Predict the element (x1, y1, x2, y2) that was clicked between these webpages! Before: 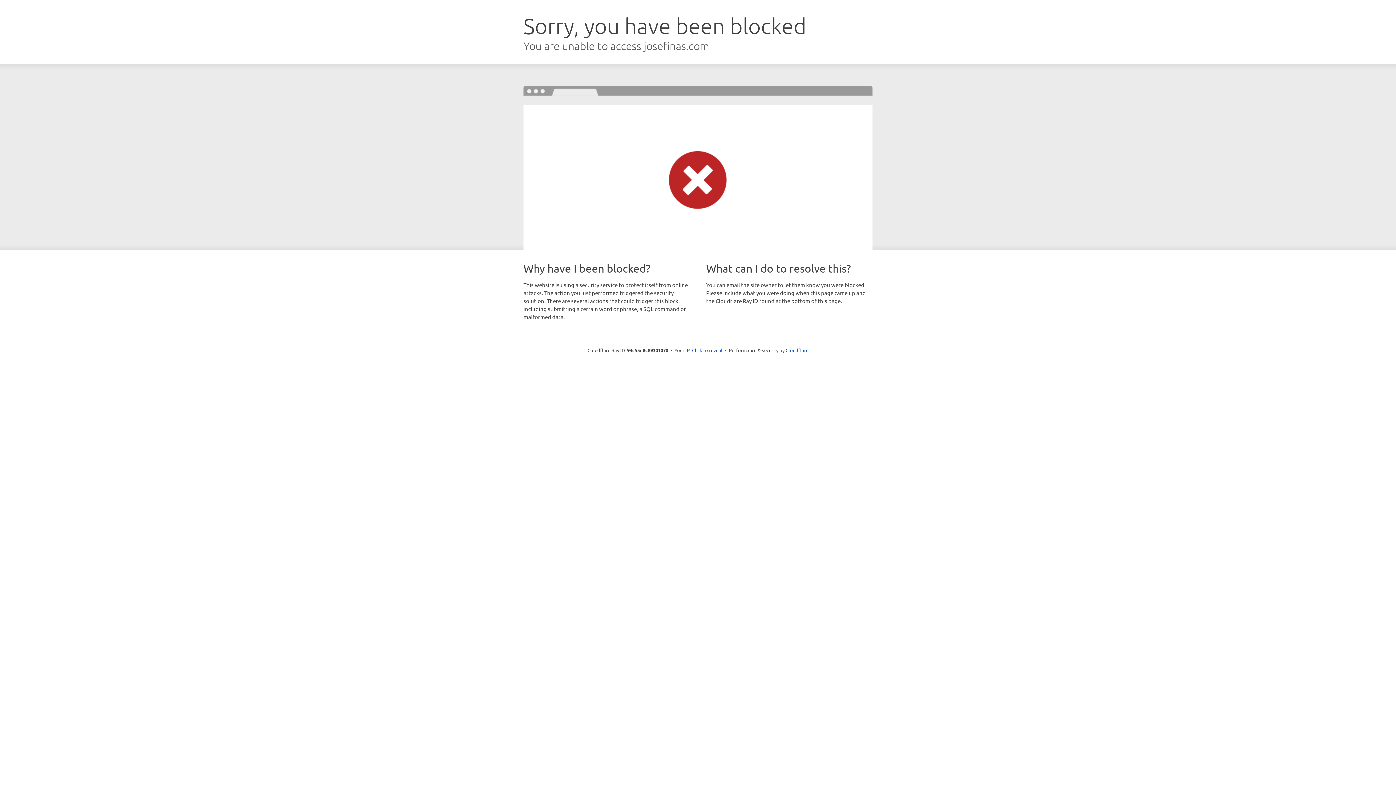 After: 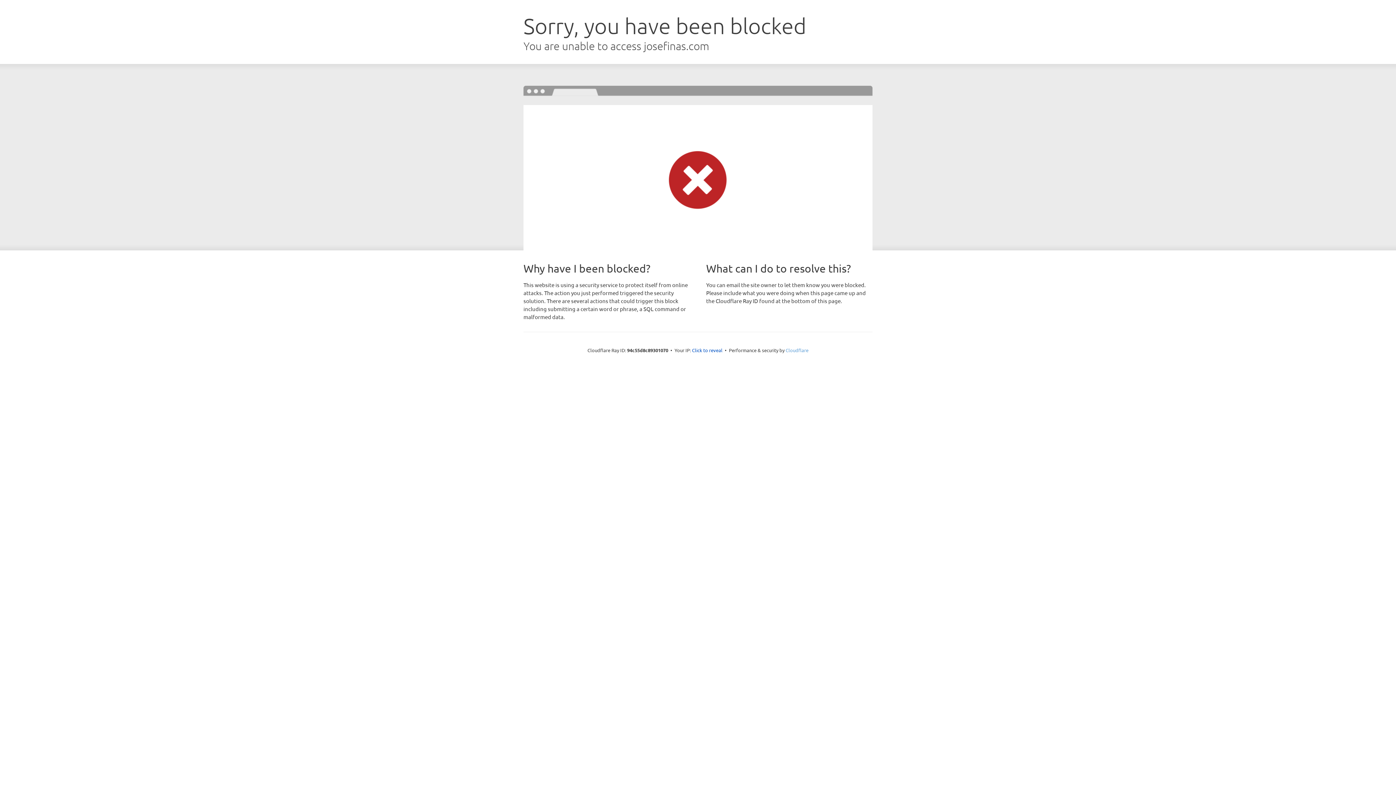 Action: bbox: (785, 347, 808, 353) label: Cloudflare